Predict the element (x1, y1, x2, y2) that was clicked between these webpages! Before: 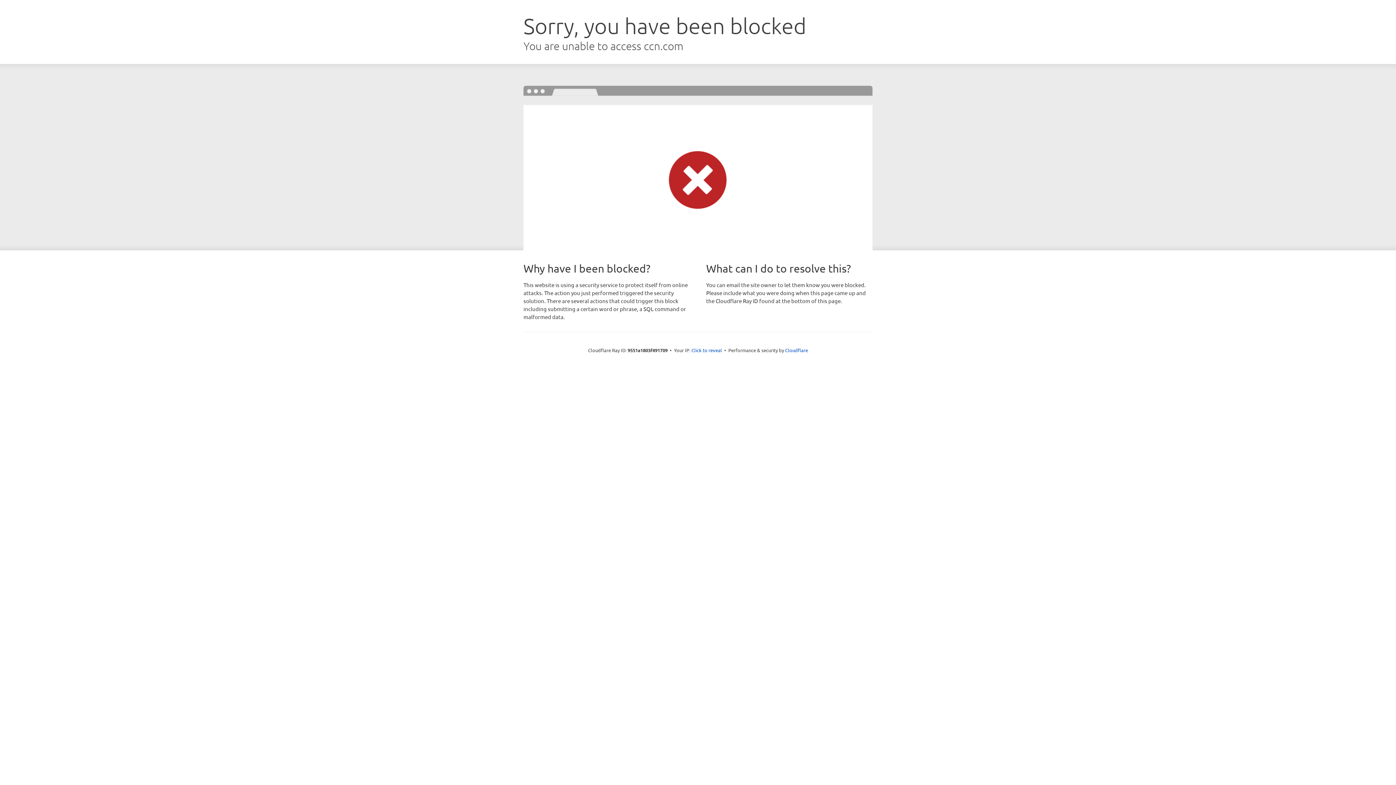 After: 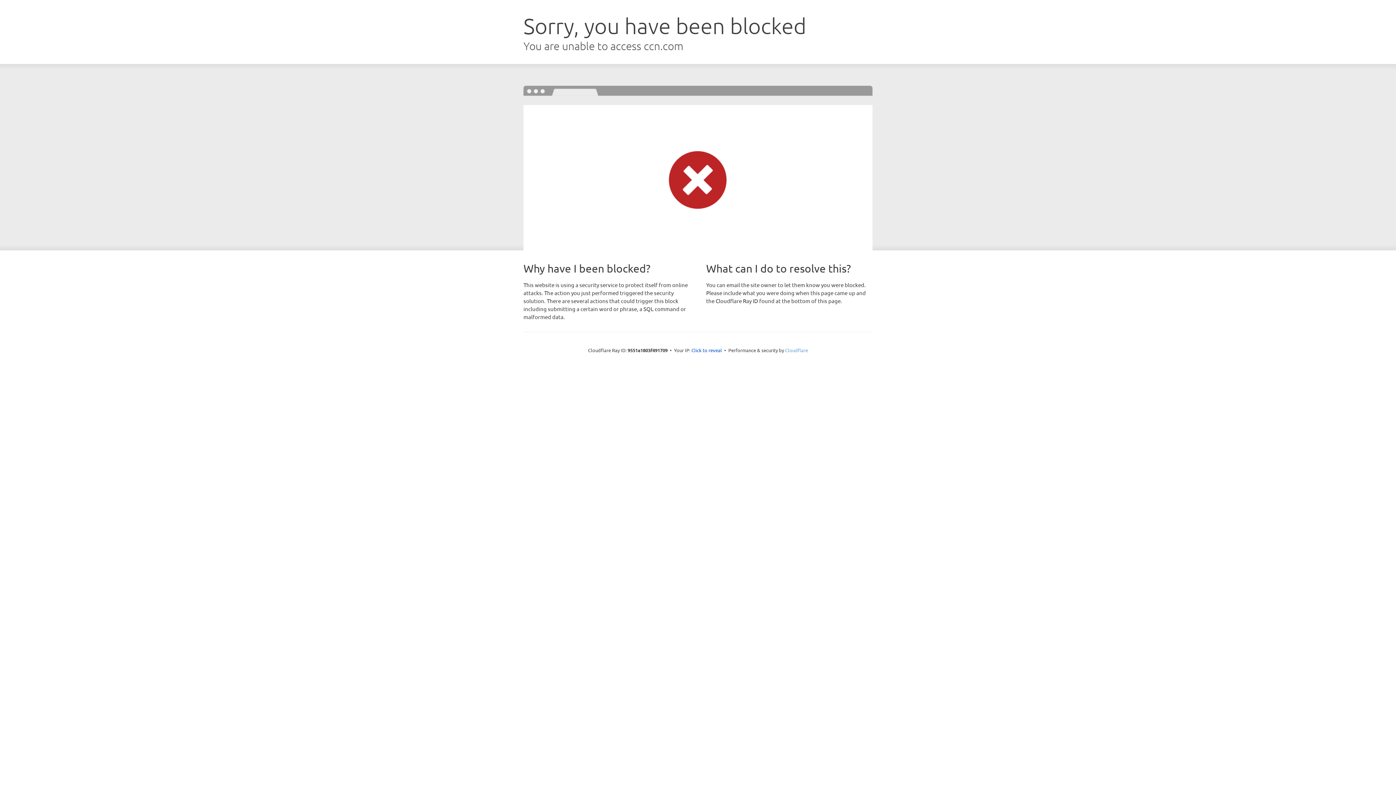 Action: bbox: (785, 347, 808, 353) label: Cloudflare